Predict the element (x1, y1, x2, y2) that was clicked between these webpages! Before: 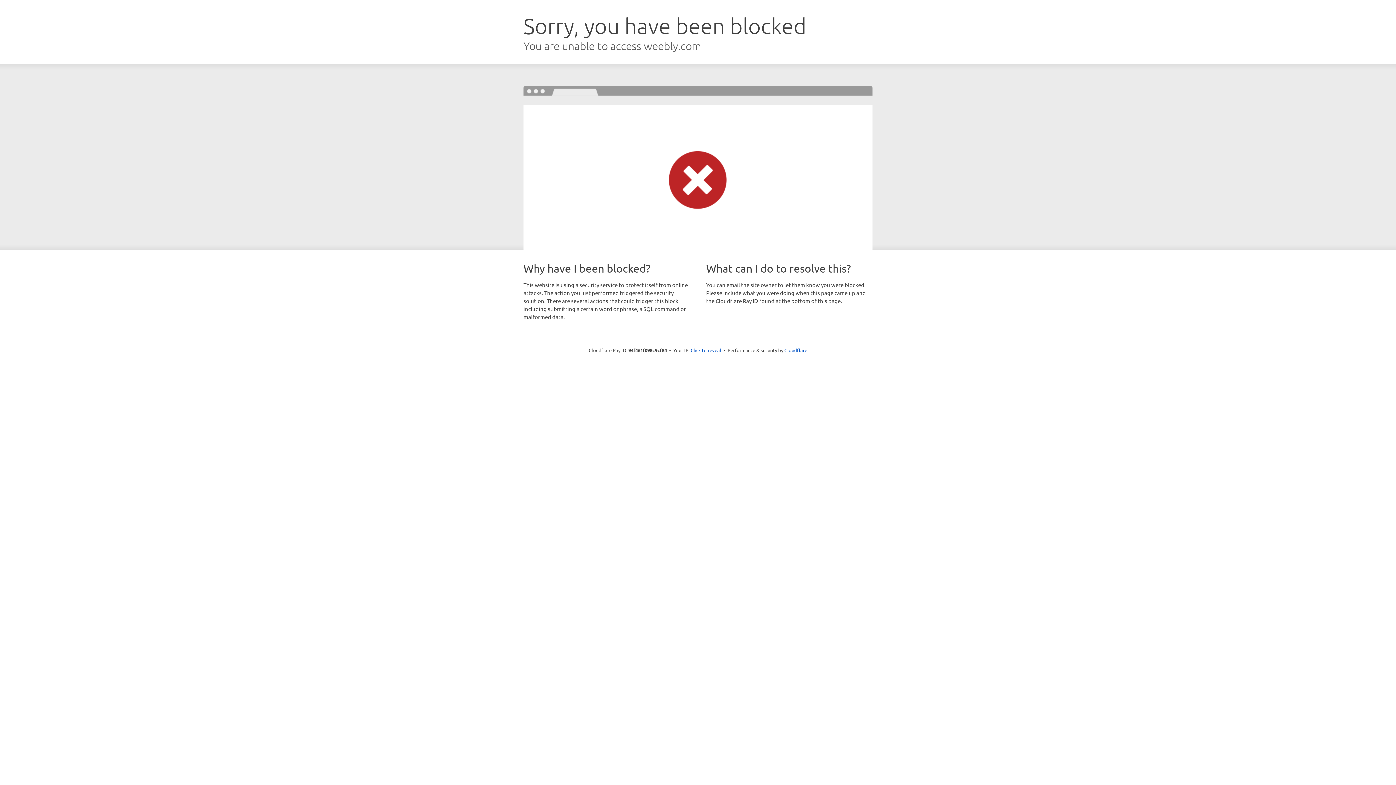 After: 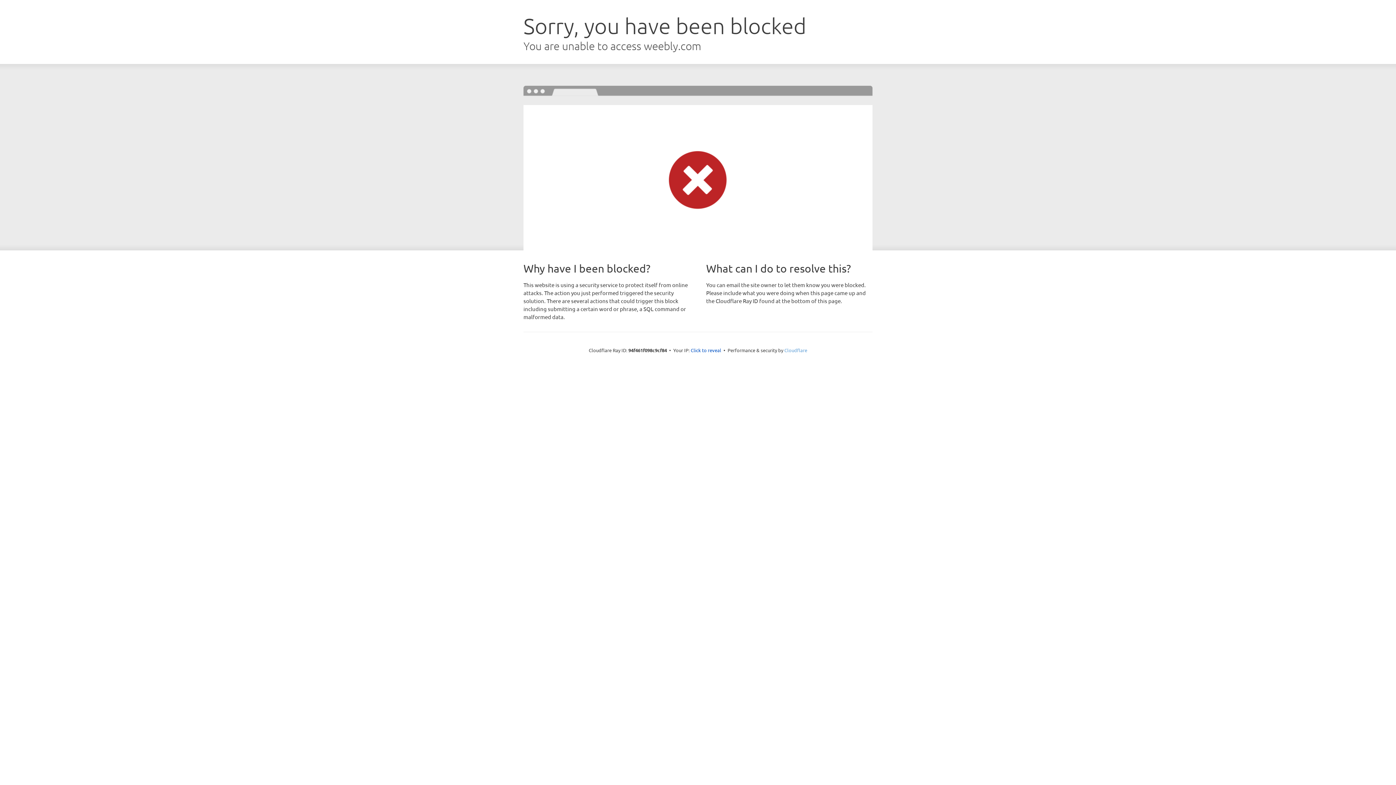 Action: bbox: (784, 347, 807, 353) label: Cloudflare